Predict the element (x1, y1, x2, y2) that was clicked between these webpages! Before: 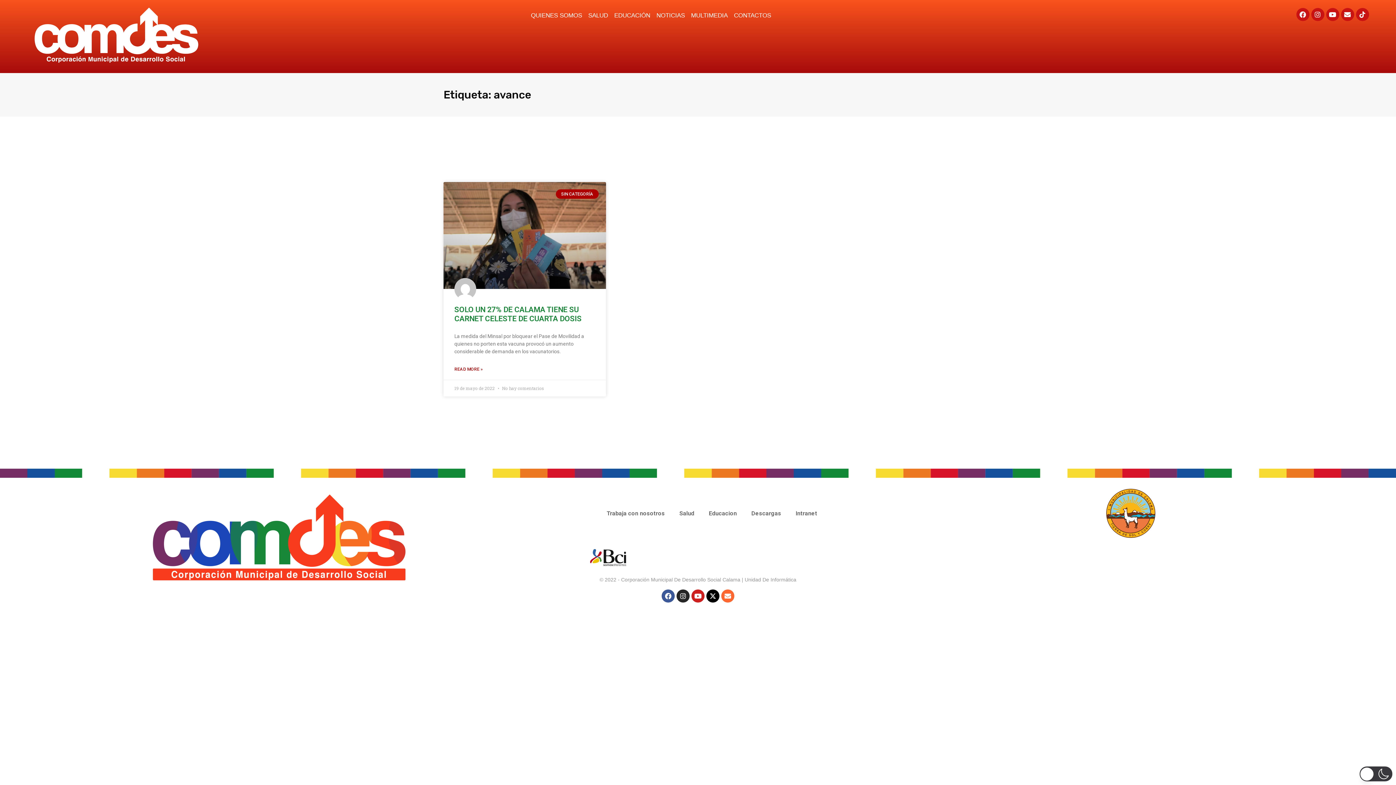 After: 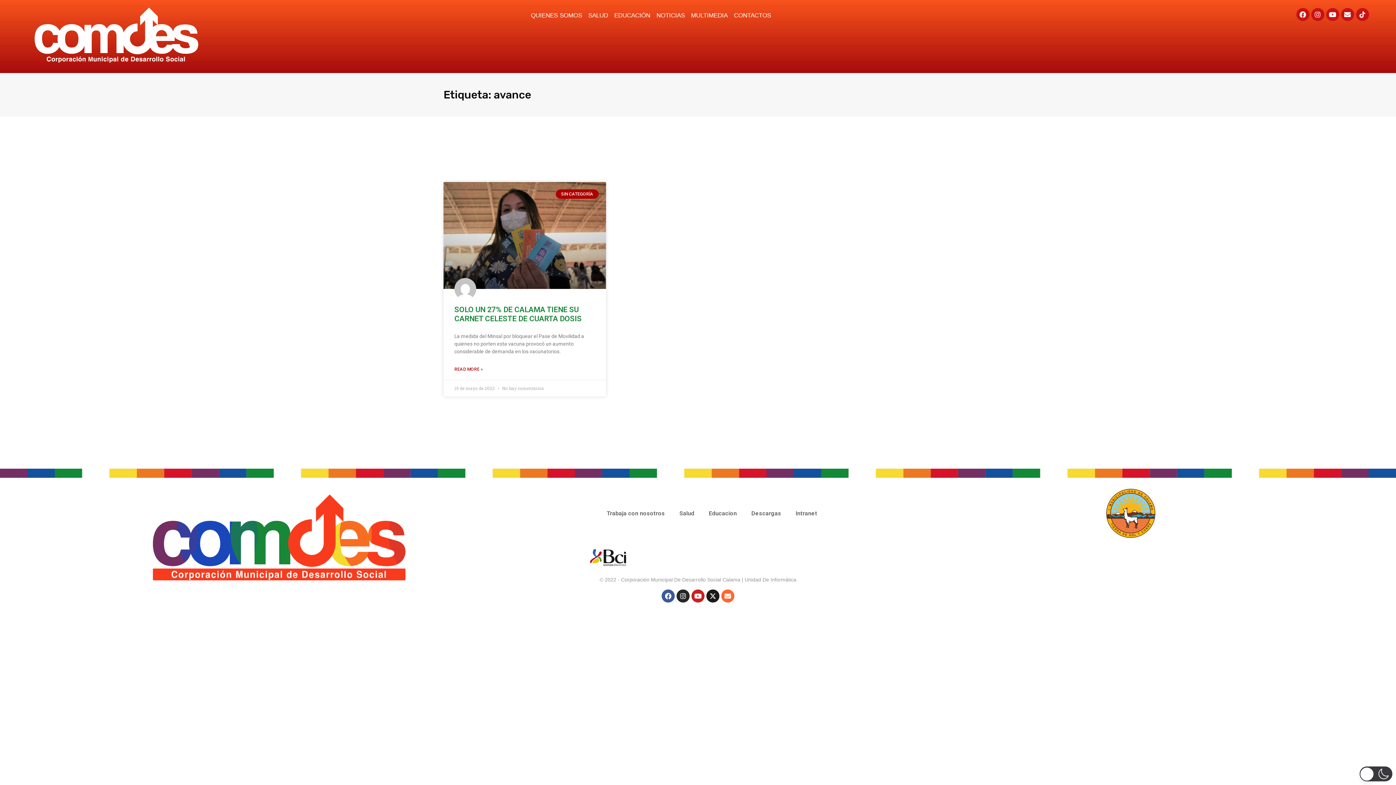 Action: bbox: (706, 589, 719, 603) label: X-twitter